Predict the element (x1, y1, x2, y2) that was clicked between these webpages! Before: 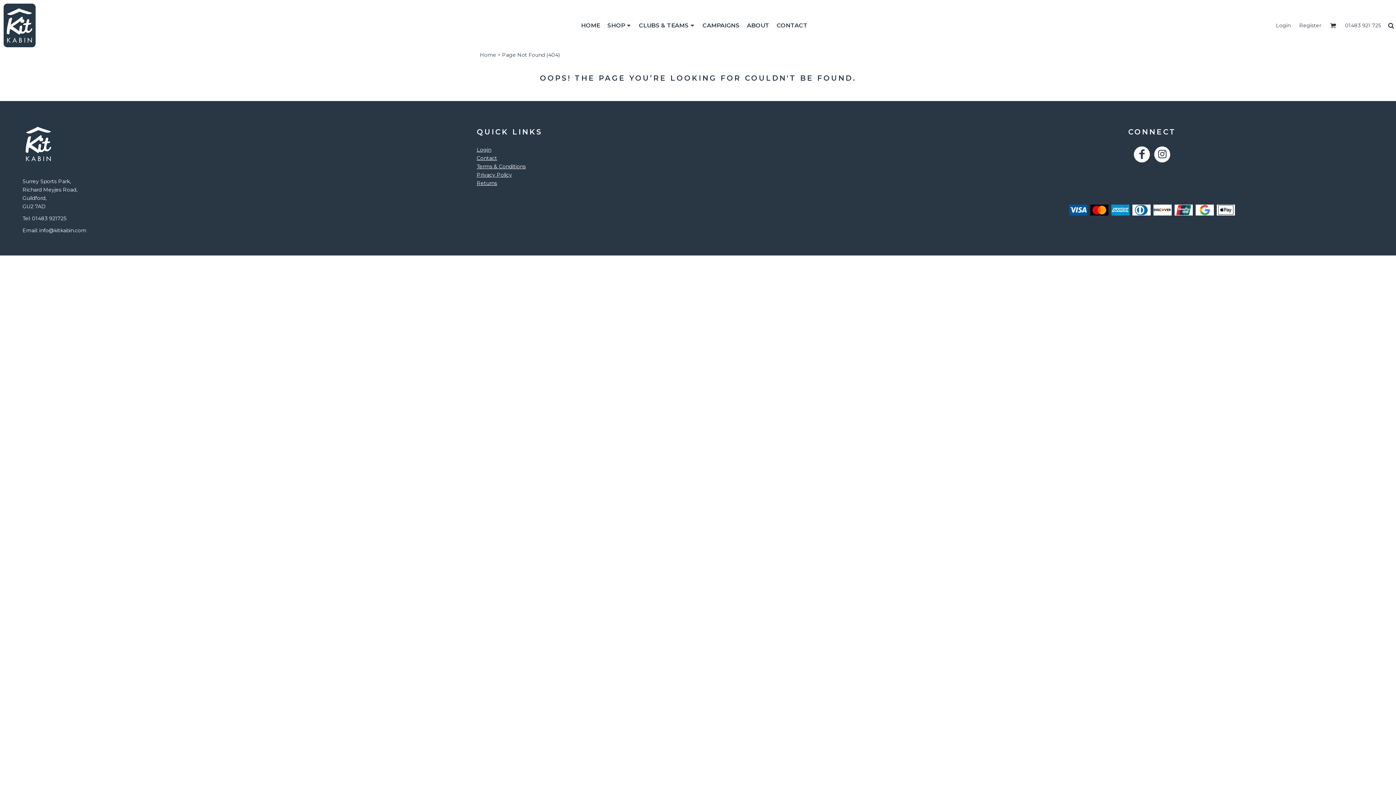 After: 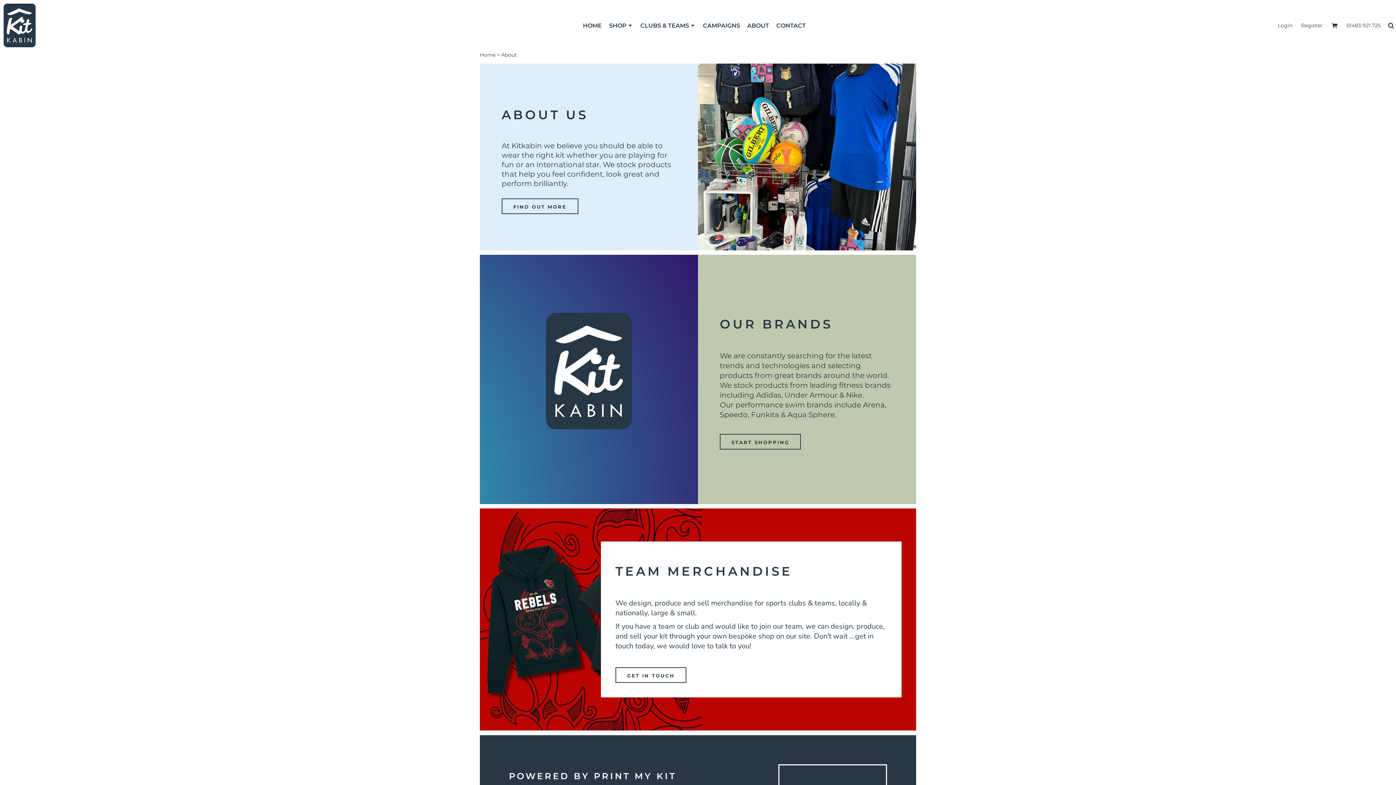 Action: label: ABOUT bbox: (747, 21, 769, 28)